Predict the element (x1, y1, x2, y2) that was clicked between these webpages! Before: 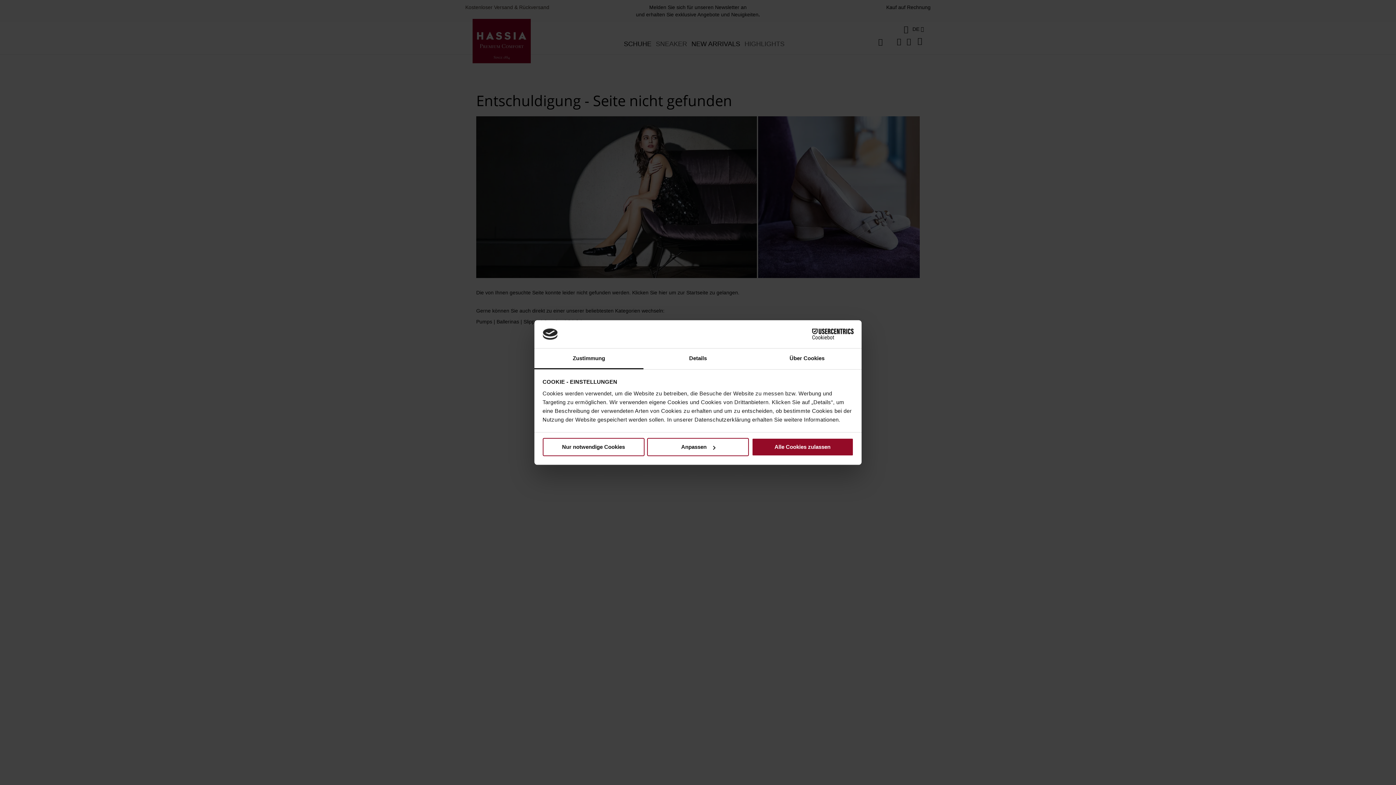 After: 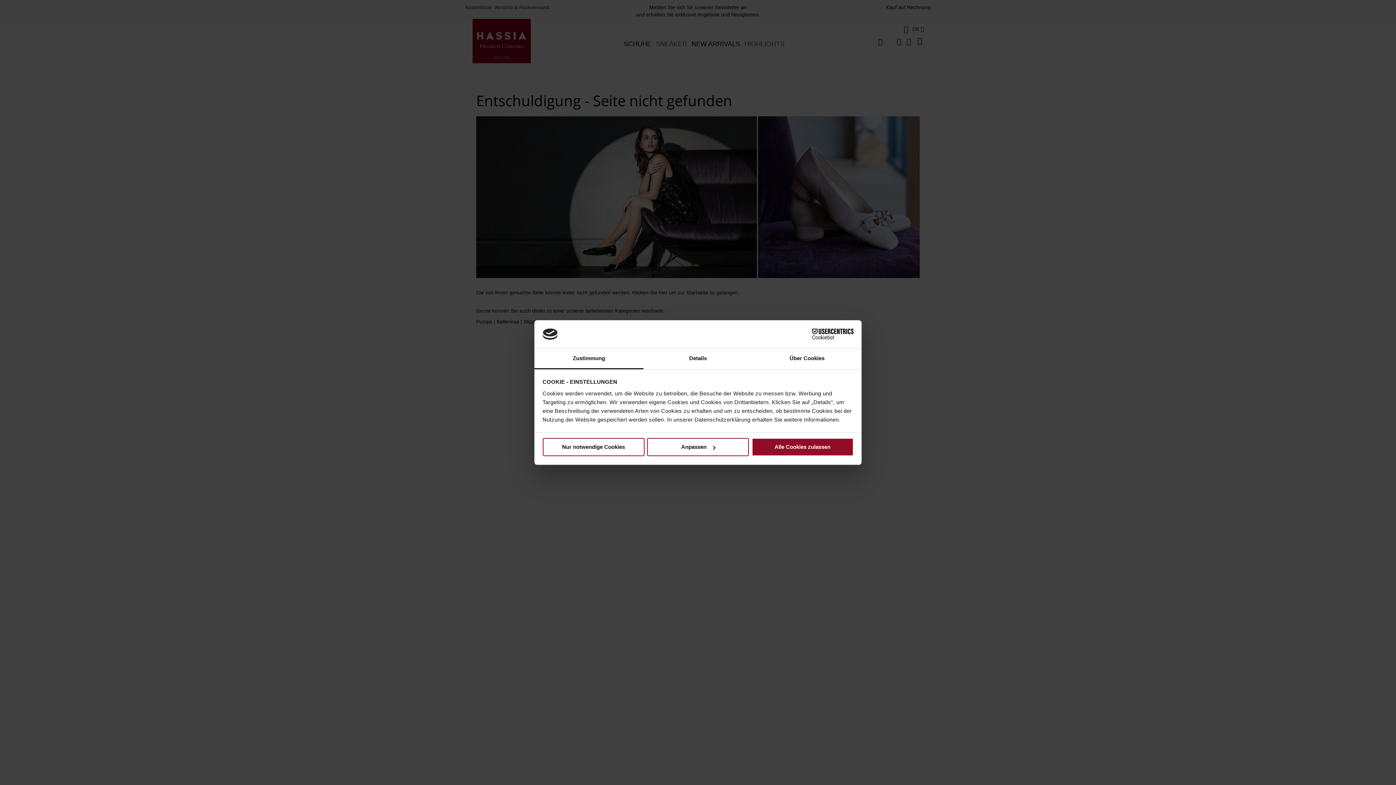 Action: bbox: (534, 348, 643, 369) label: Zustimmung